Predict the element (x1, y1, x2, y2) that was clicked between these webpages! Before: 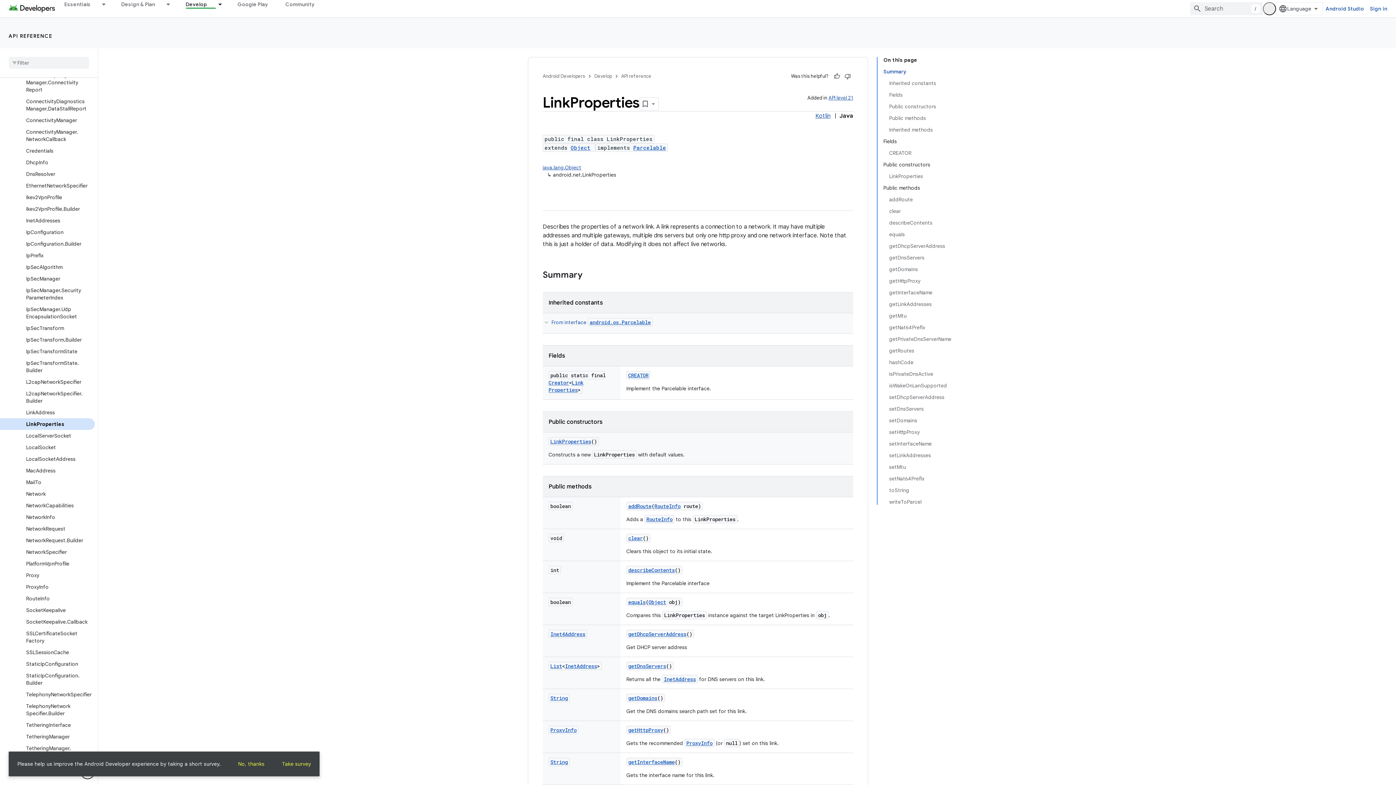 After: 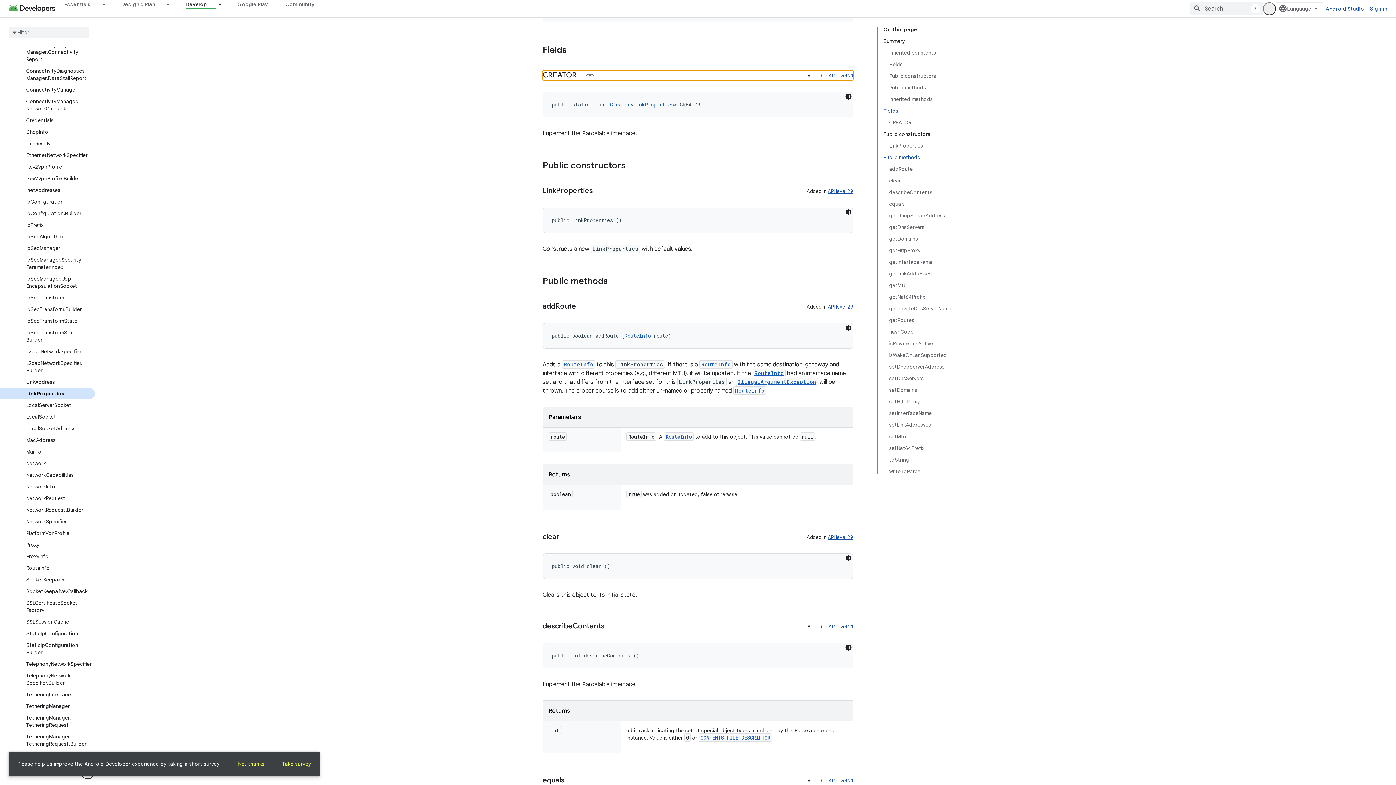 Action: label: CREATOR bbox: (889, 147, 951, 158)